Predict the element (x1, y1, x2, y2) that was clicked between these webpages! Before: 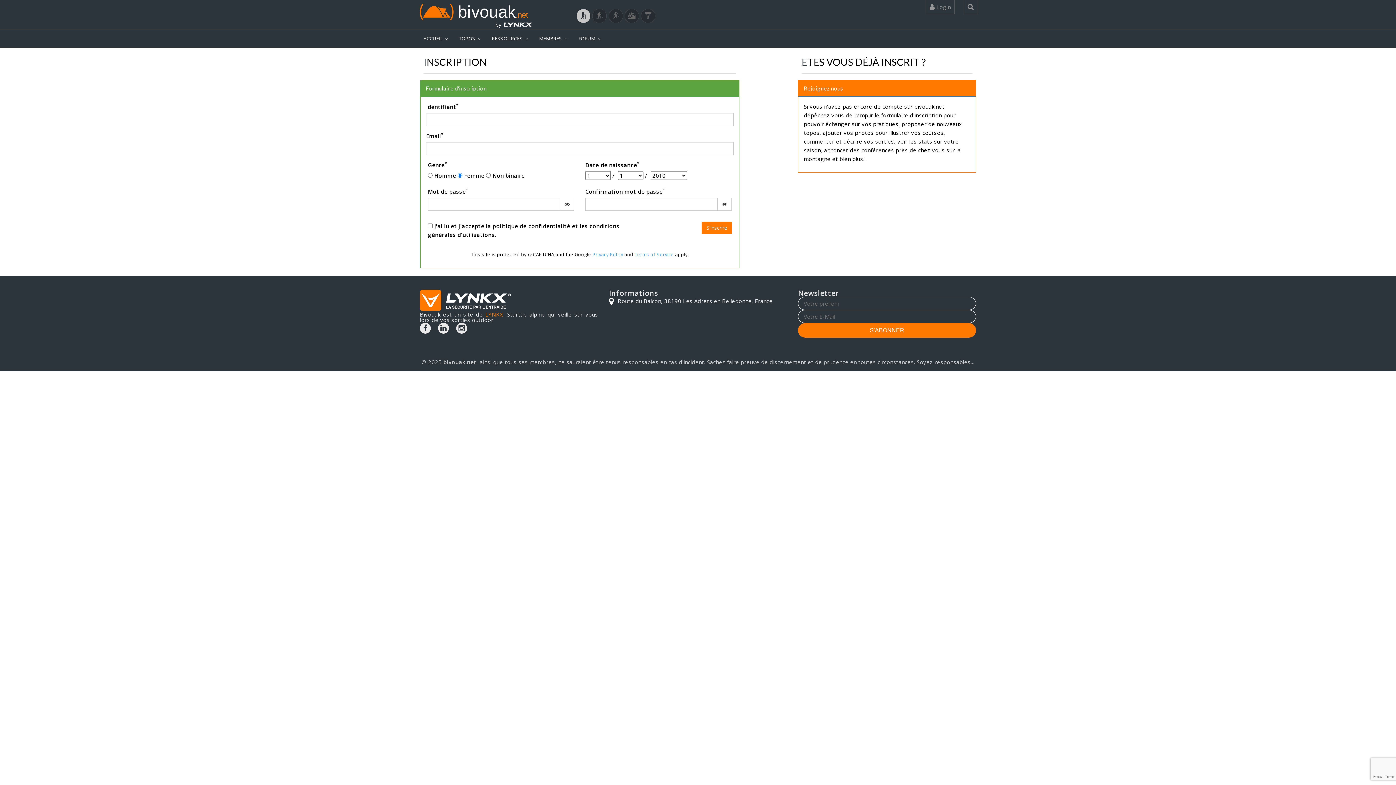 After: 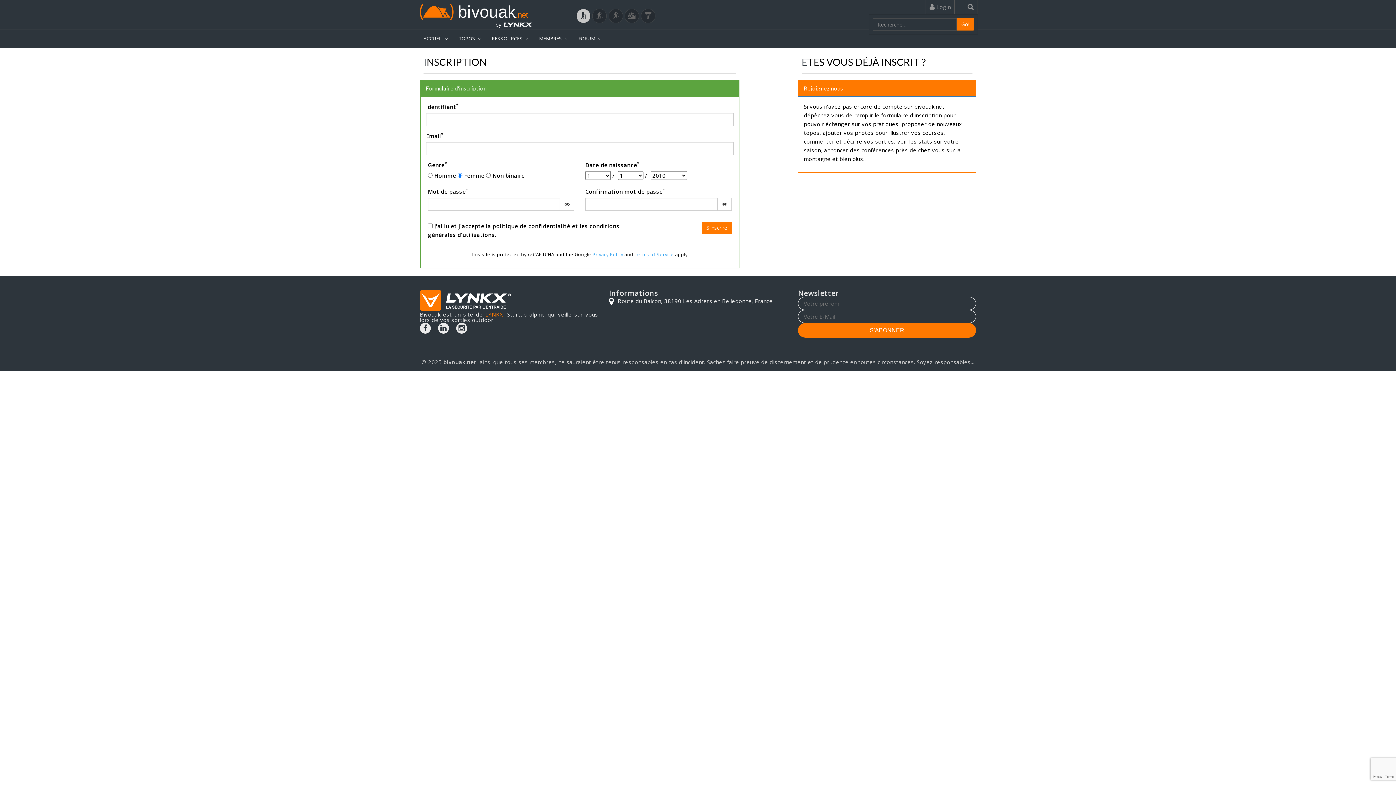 Action: bbox: (963, 0, 978, 14)